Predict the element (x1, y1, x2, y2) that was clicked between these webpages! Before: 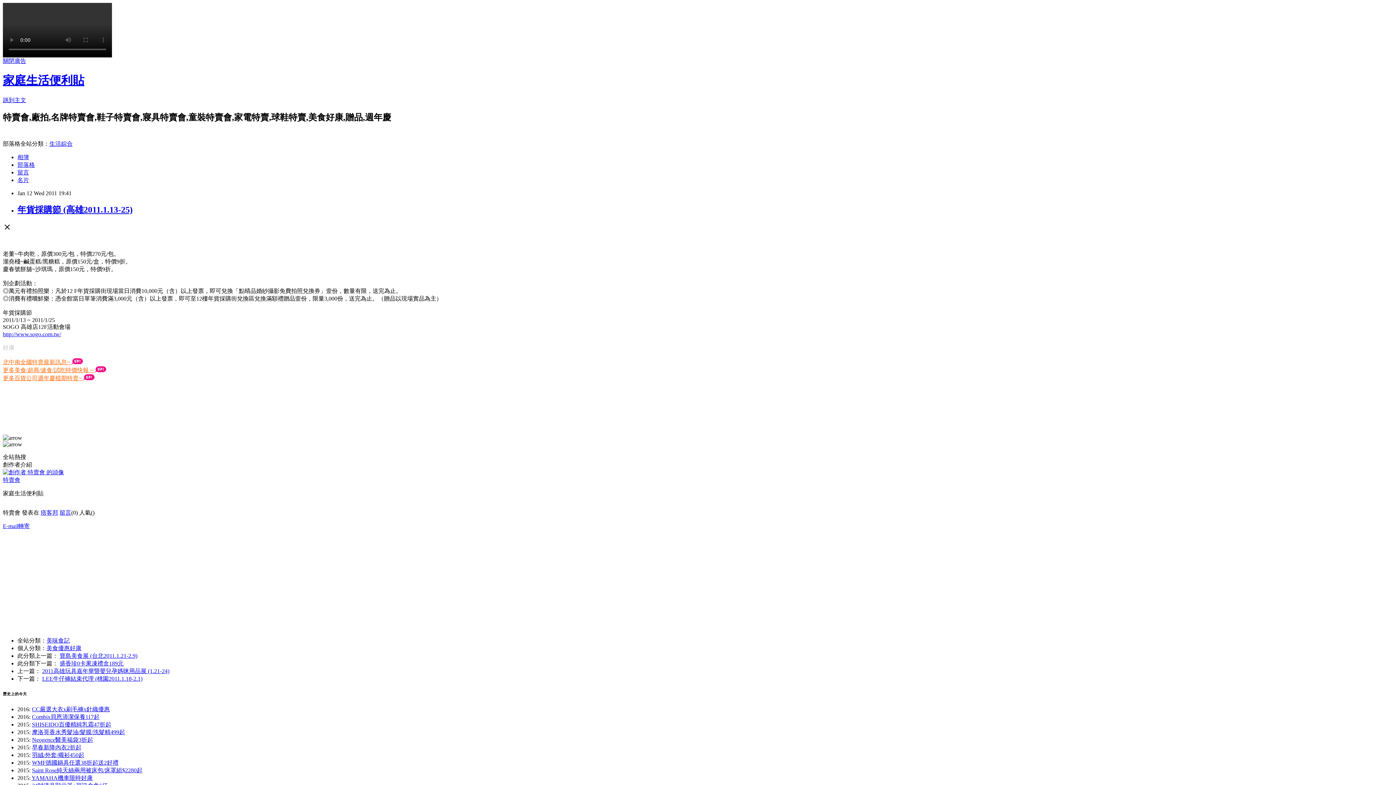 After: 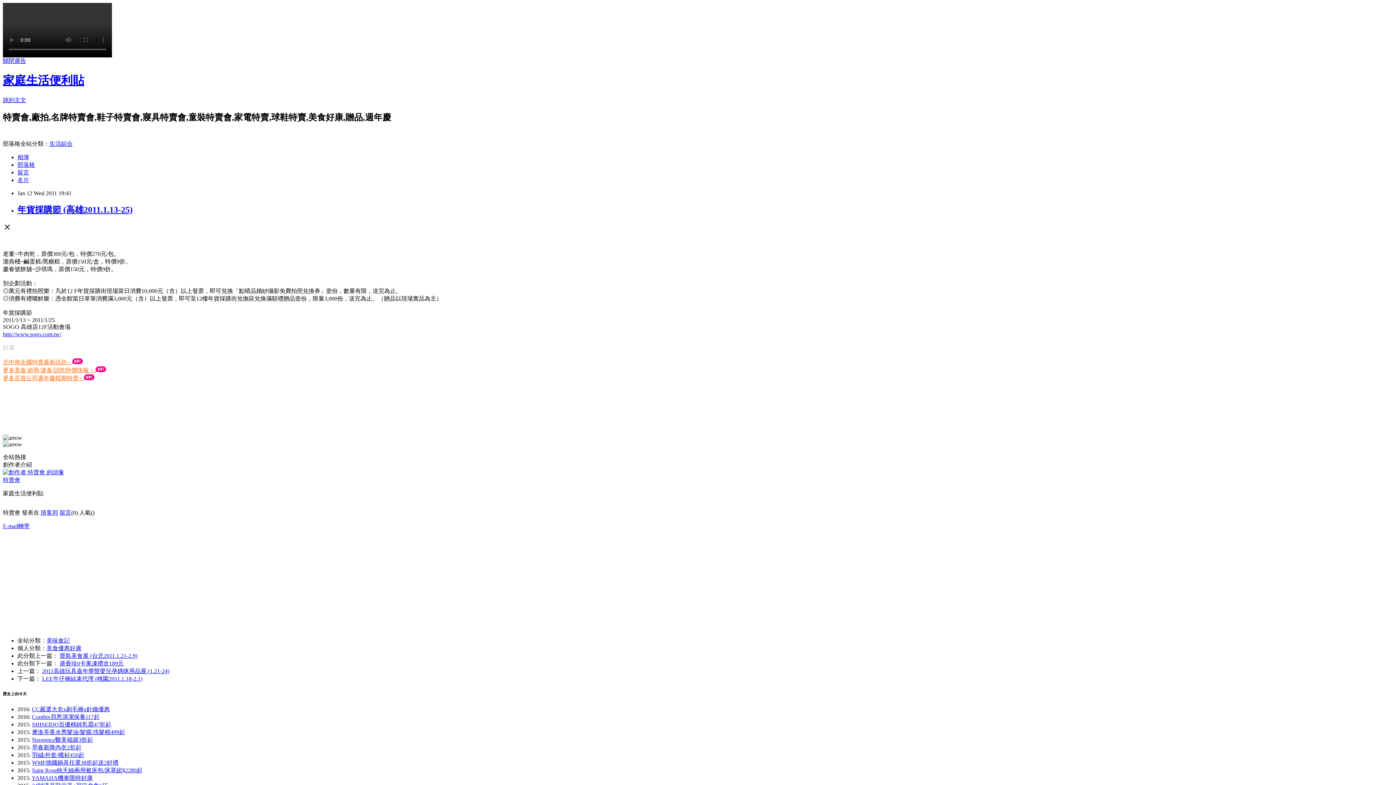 Action: label: 關閉廣告 bbox: (2, 57, 26, 64)